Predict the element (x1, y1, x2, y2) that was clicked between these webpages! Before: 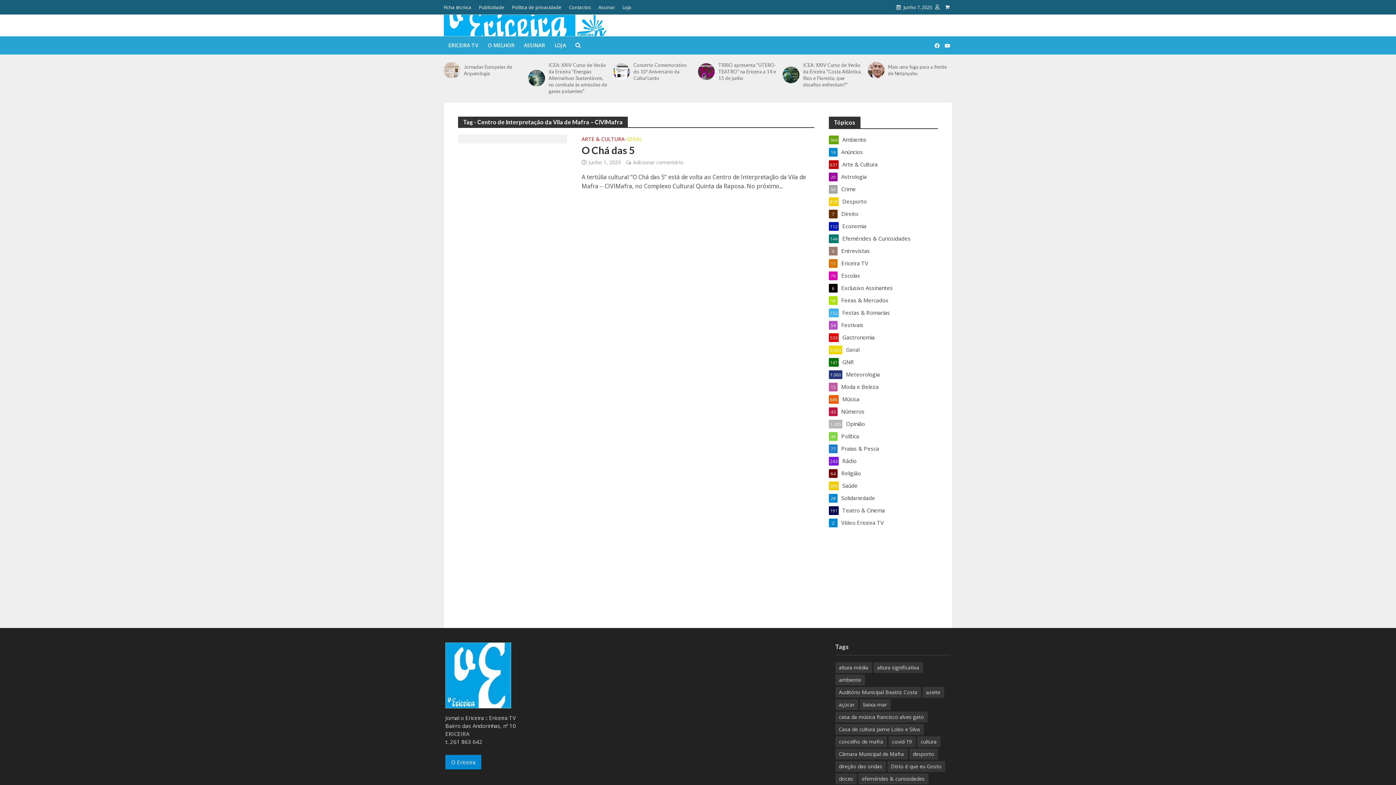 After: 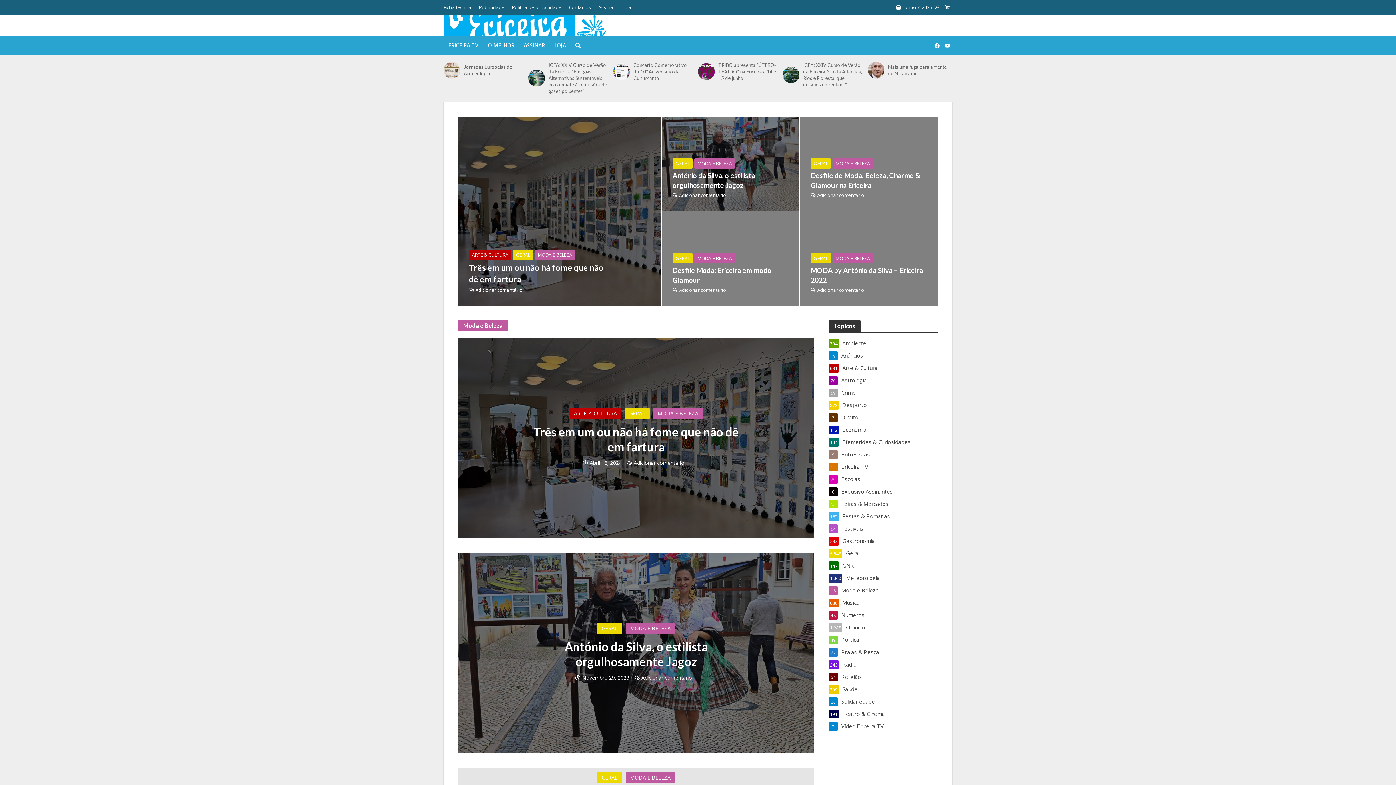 Action: bbox: (829, 382, 938, 390) label: Moda e Beleza
15